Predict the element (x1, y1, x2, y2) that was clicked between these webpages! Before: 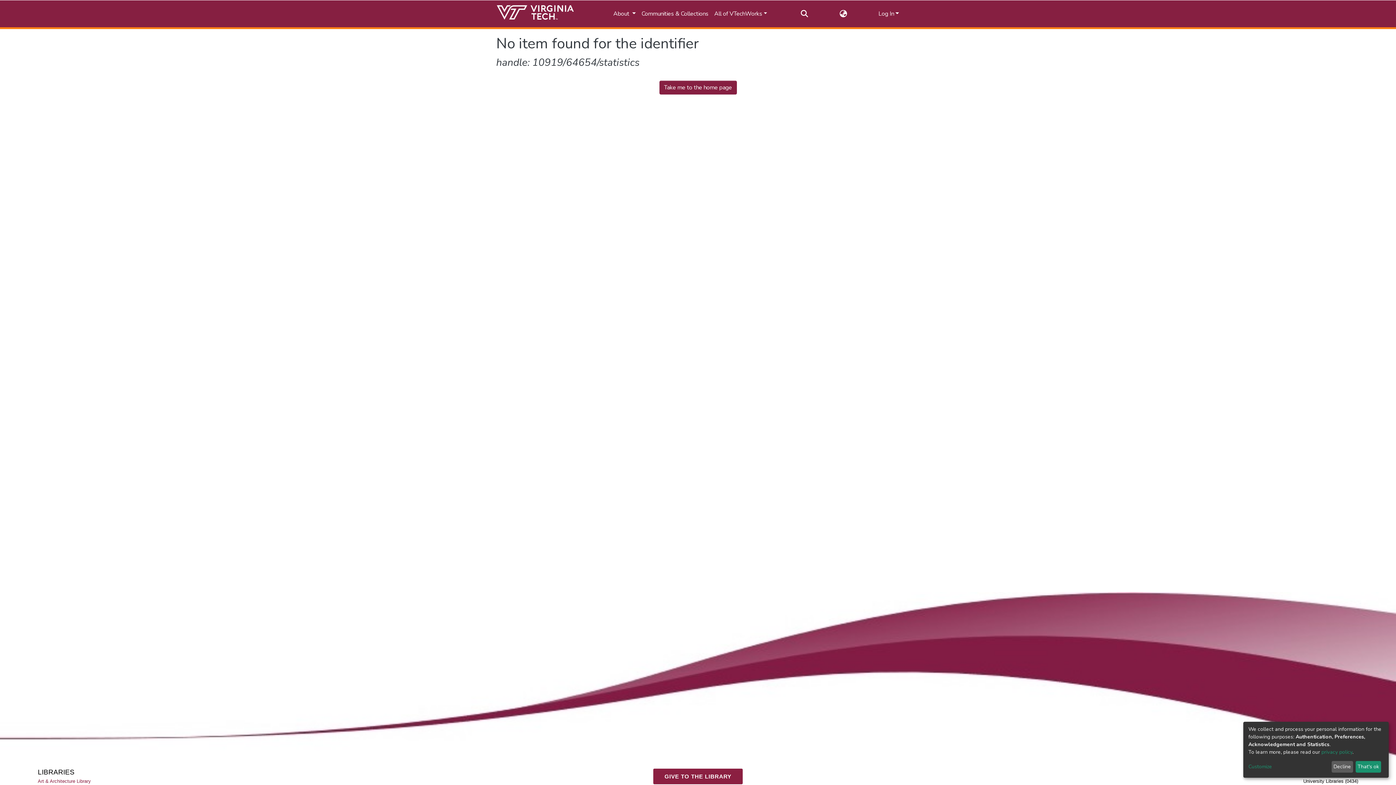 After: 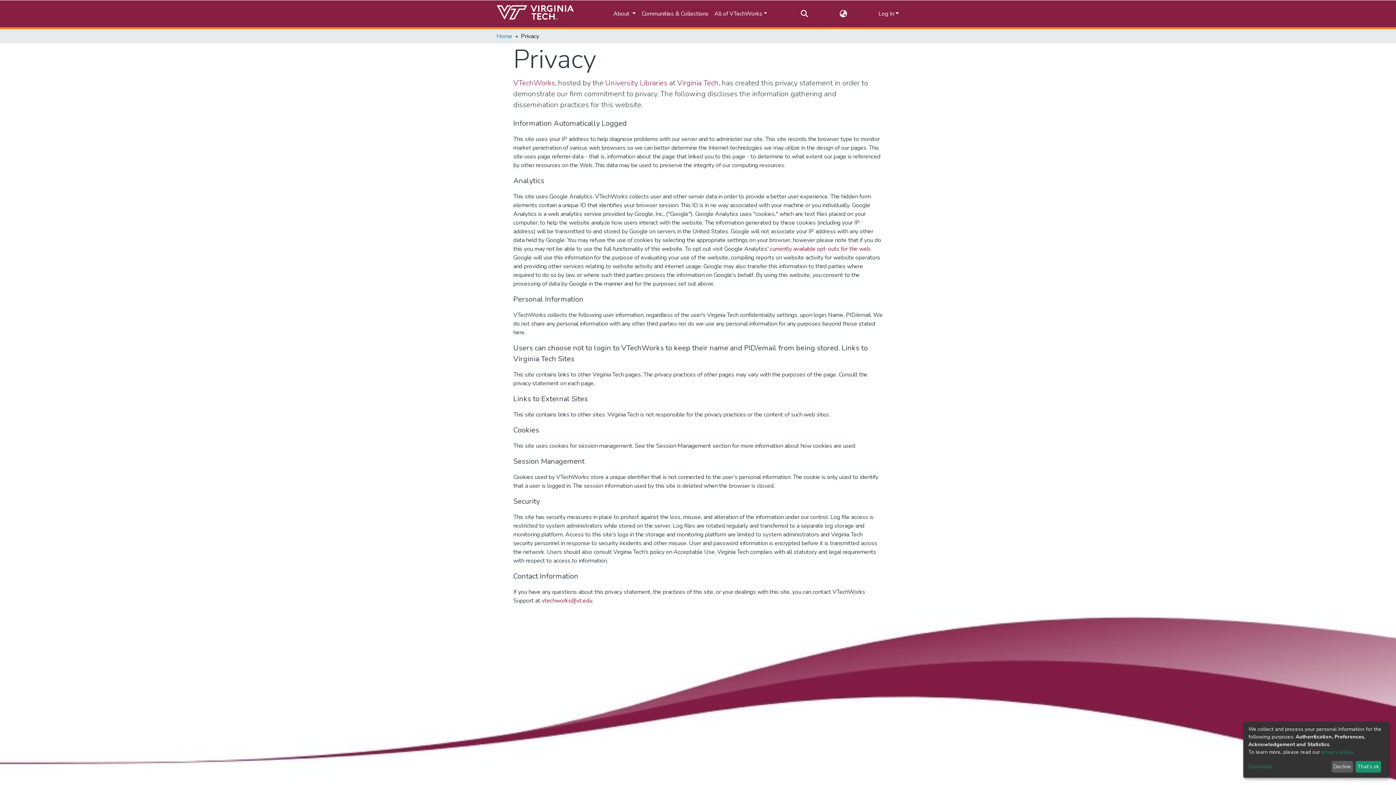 Action: label: privacy policy bbox: (1321, 749, 1352, 755)